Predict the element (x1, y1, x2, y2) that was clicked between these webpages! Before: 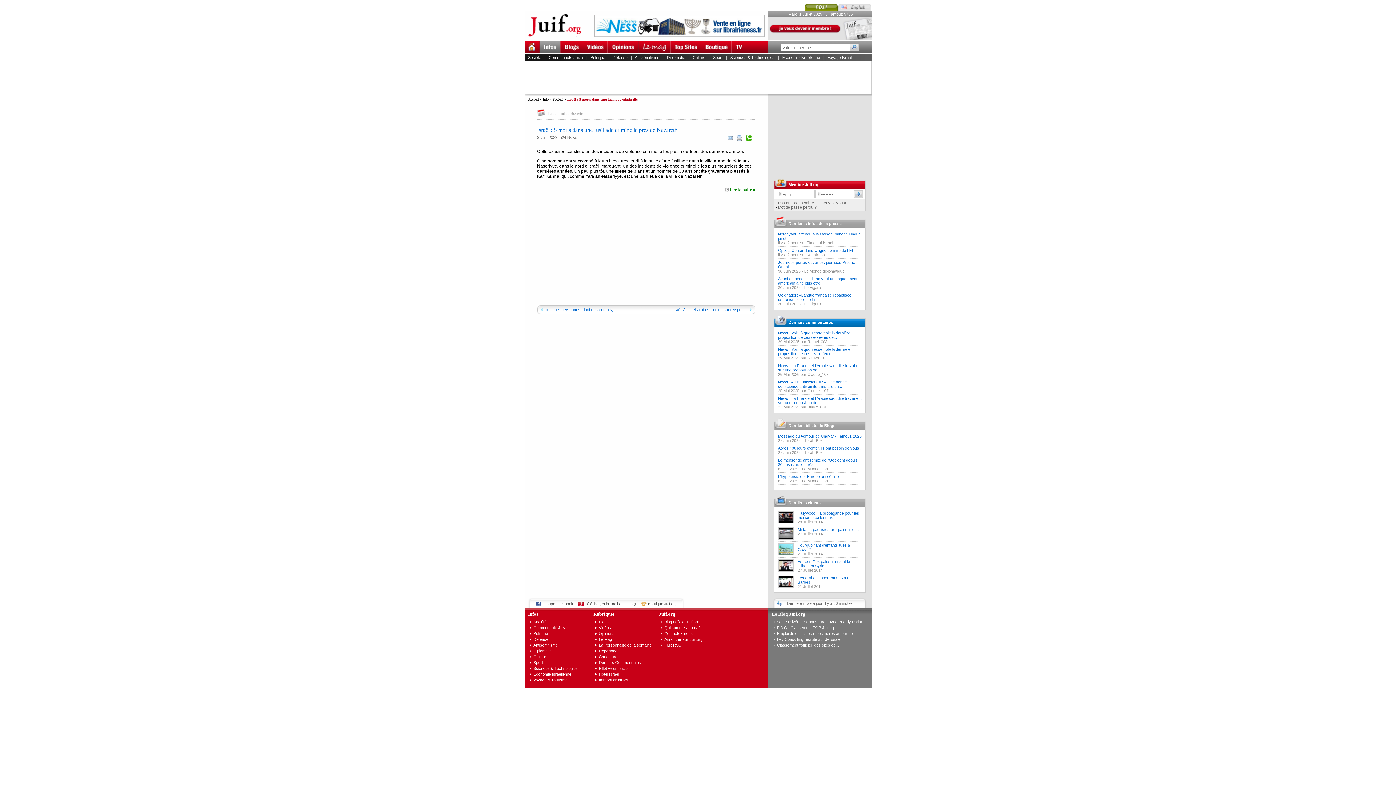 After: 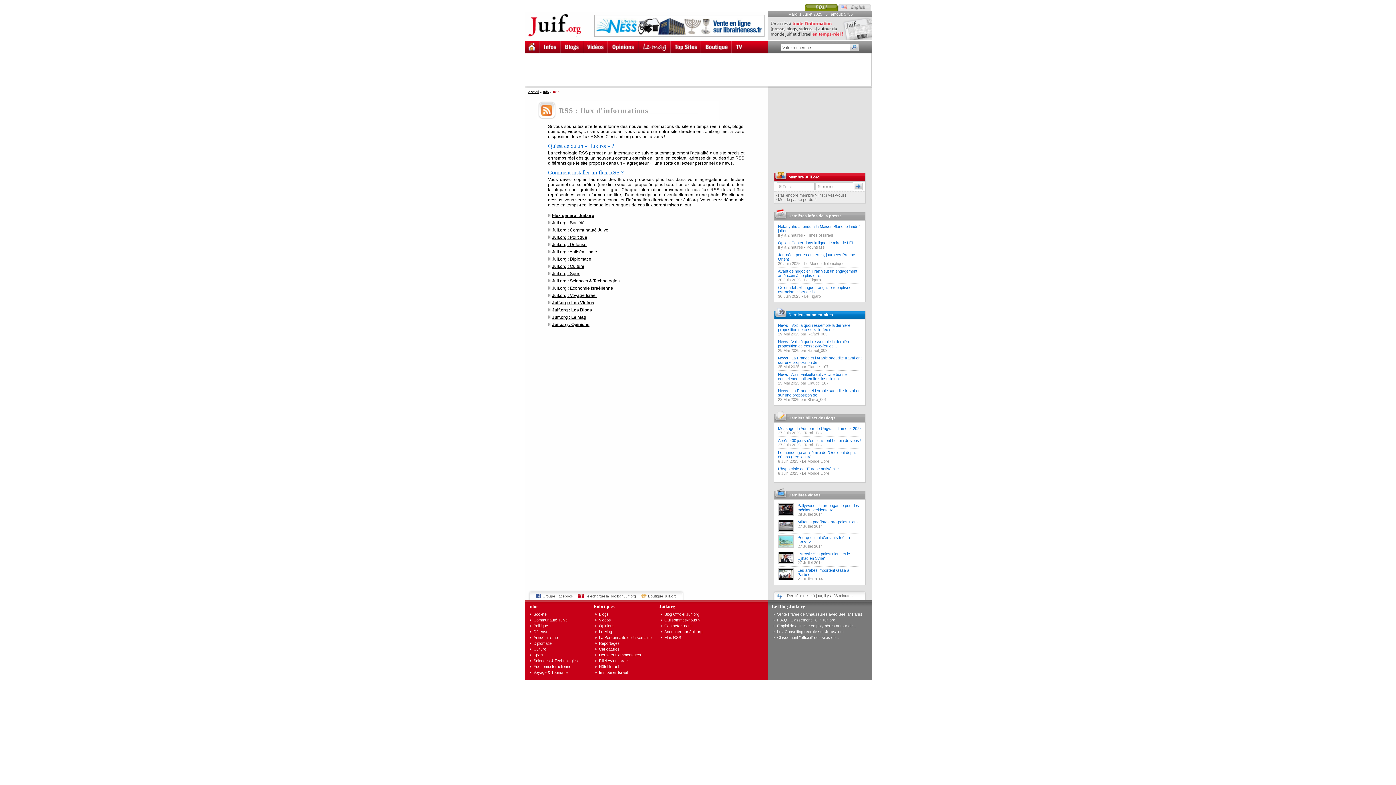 Action: label: Flux RSS bbox: (664, 643, 681, 647)